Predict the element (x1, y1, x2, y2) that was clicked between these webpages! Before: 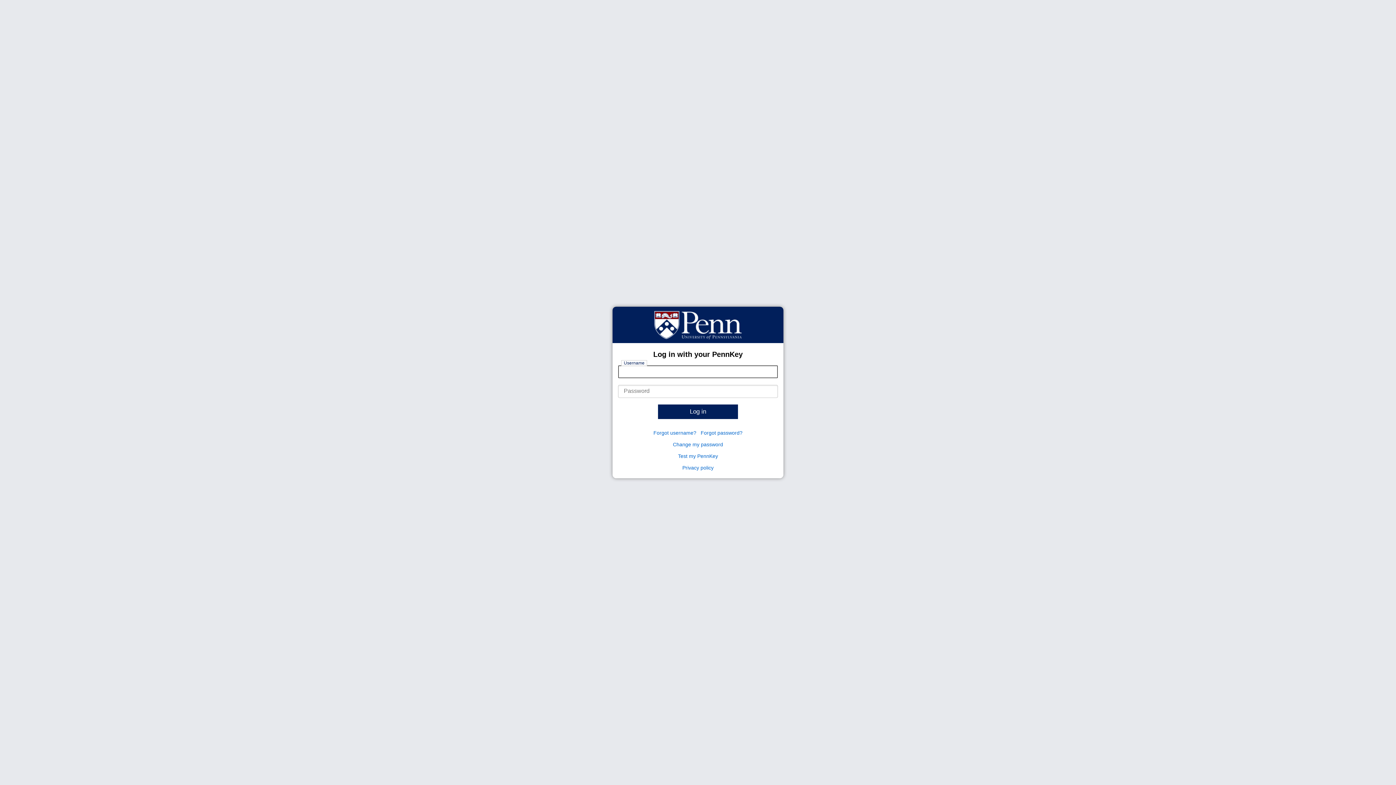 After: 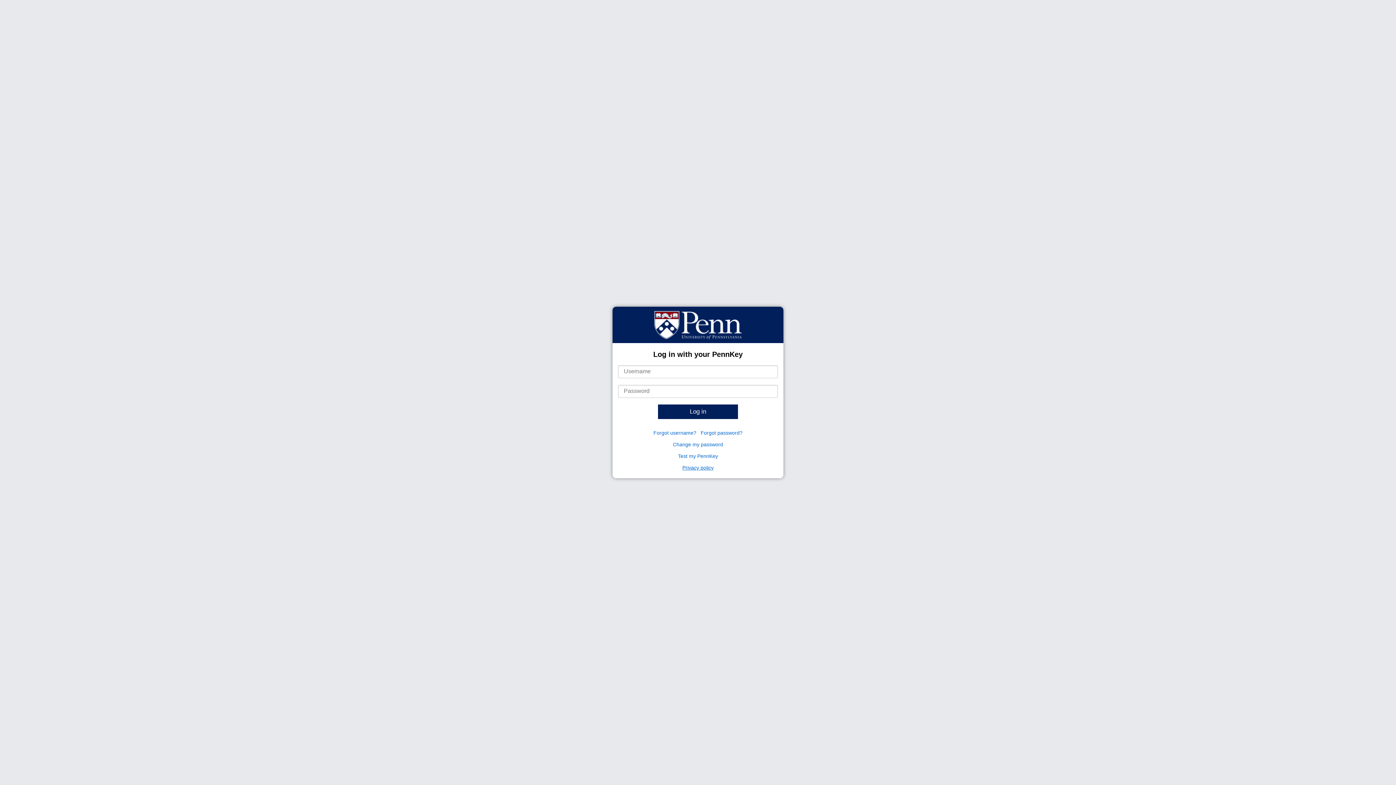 Action: label: Privacy policy bbox: (682, 465, 713, 470)